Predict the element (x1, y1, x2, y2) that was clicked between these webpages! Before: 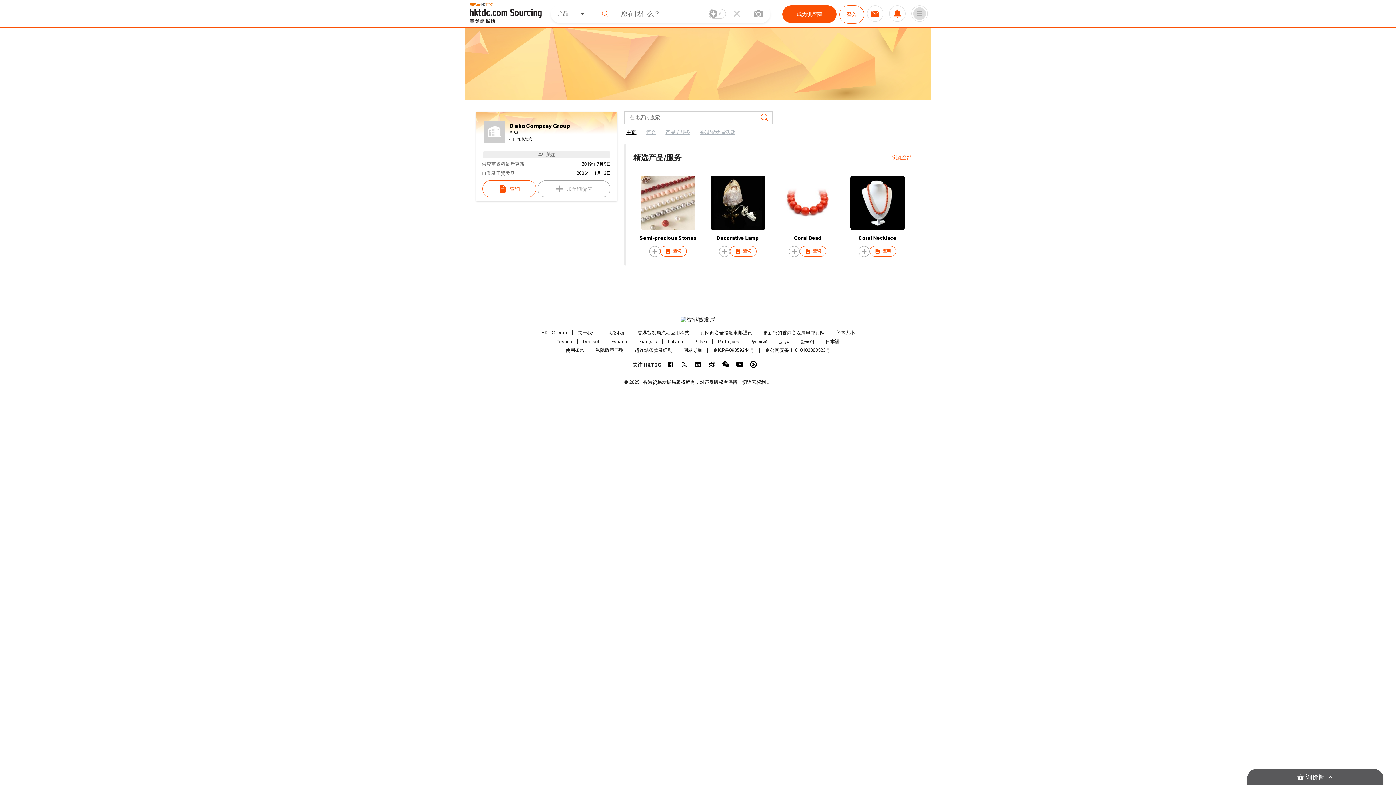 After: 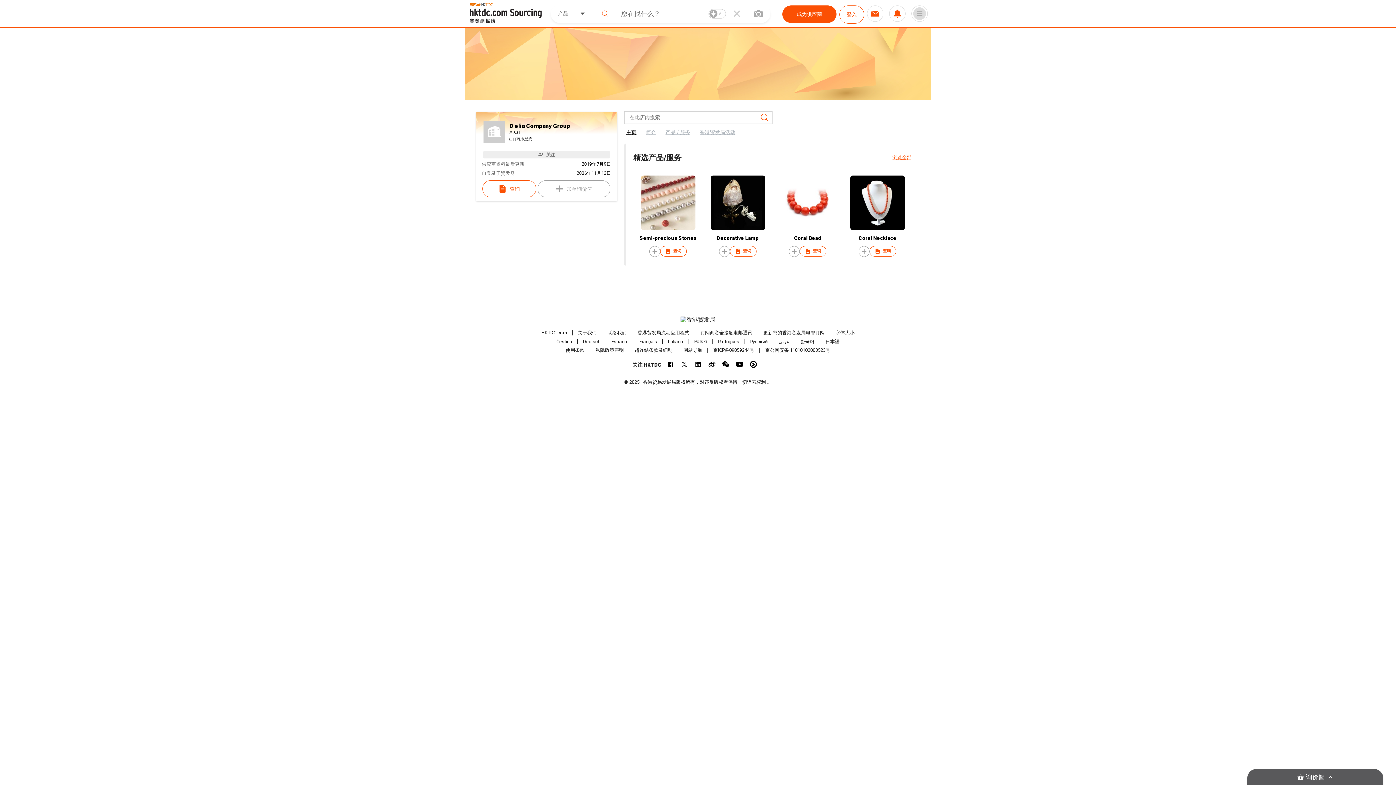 Action: bbox: (694, 339, 707, 344) label: Polski